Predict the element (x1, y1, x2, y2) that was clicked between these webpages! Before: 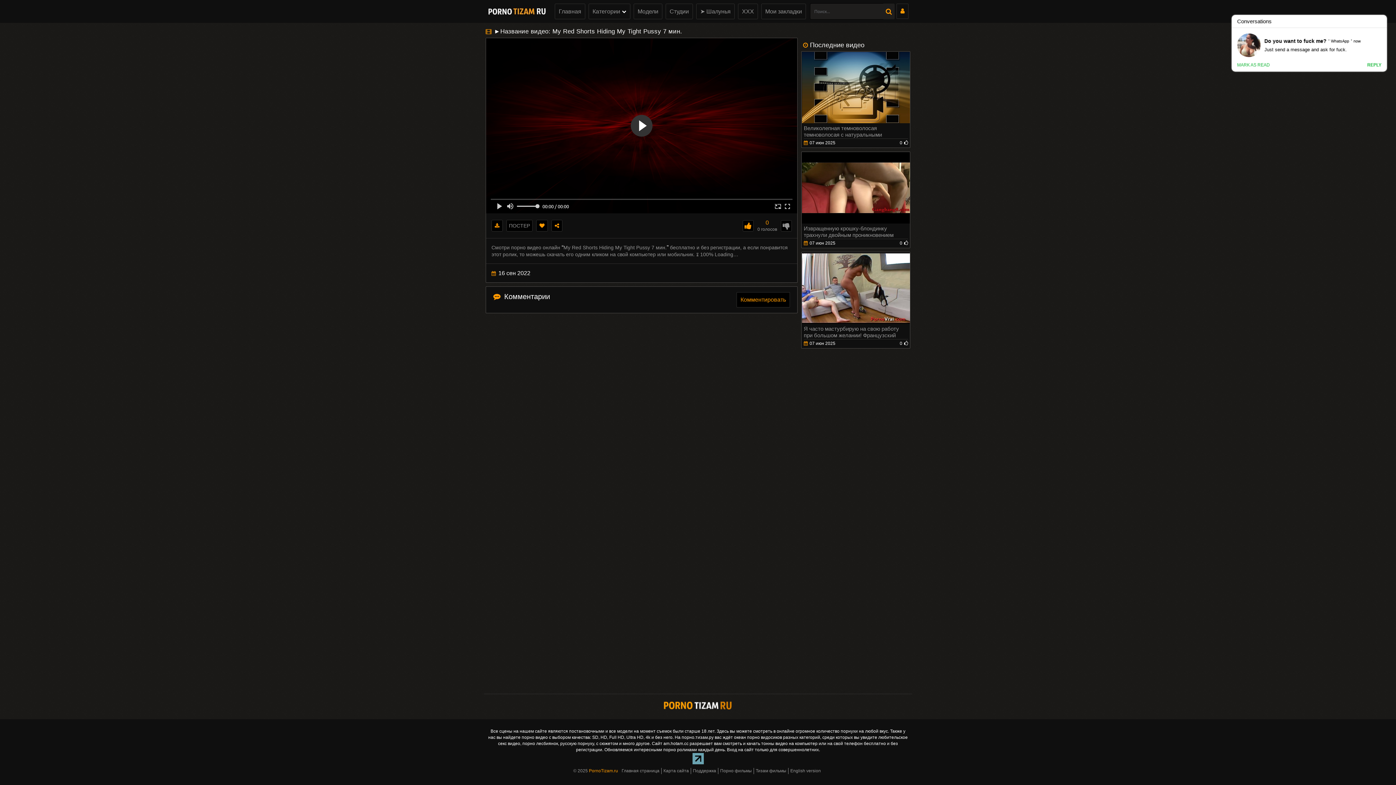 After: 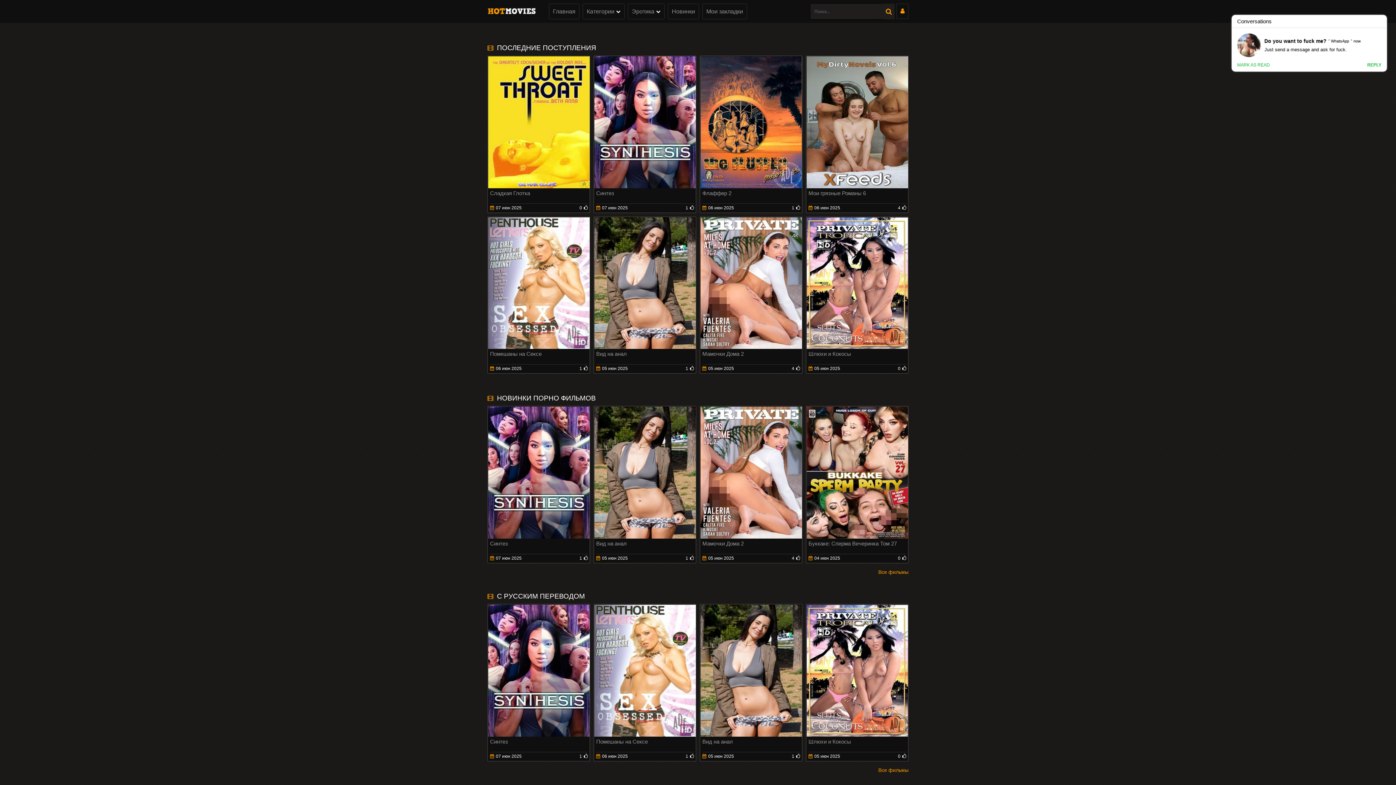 Action: label: XXX bbox: (738, 3, 758, 19)